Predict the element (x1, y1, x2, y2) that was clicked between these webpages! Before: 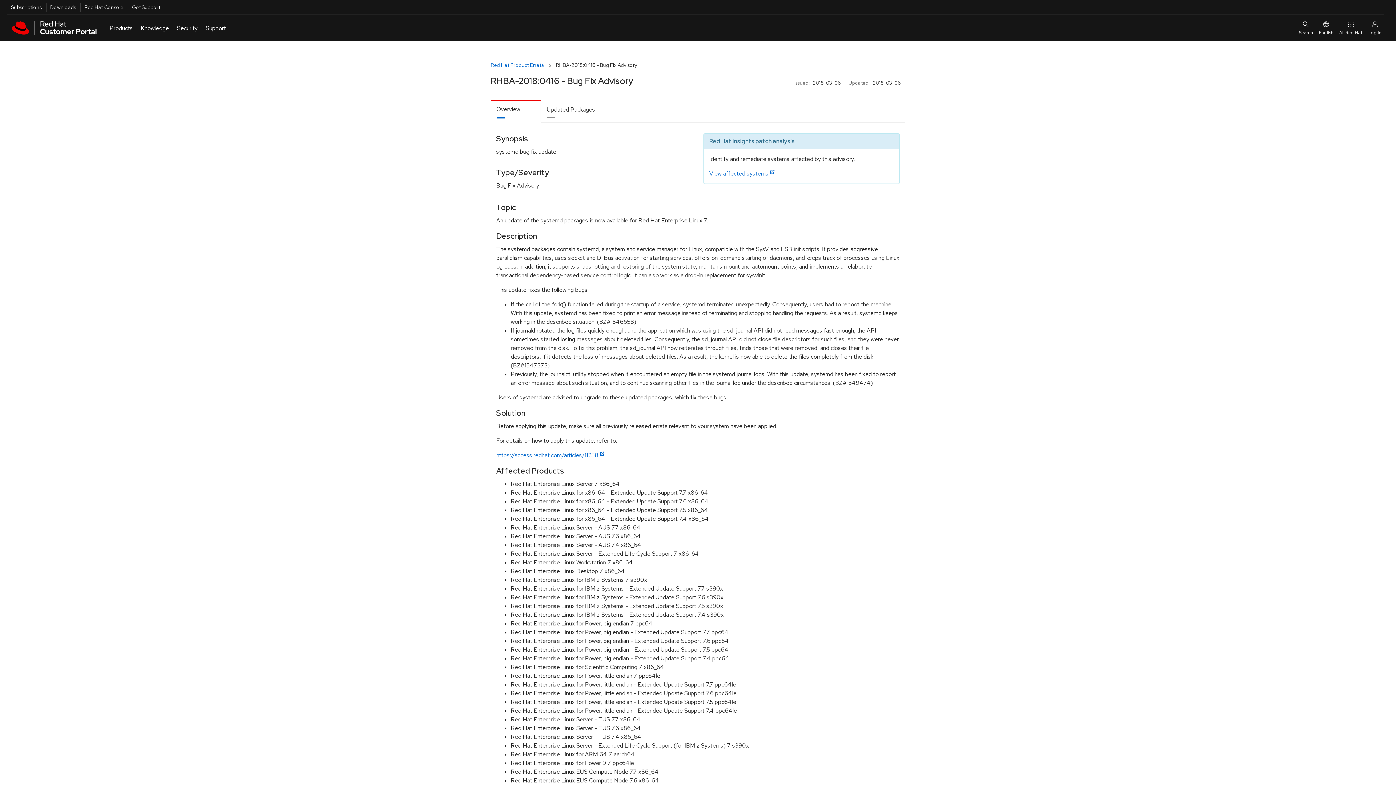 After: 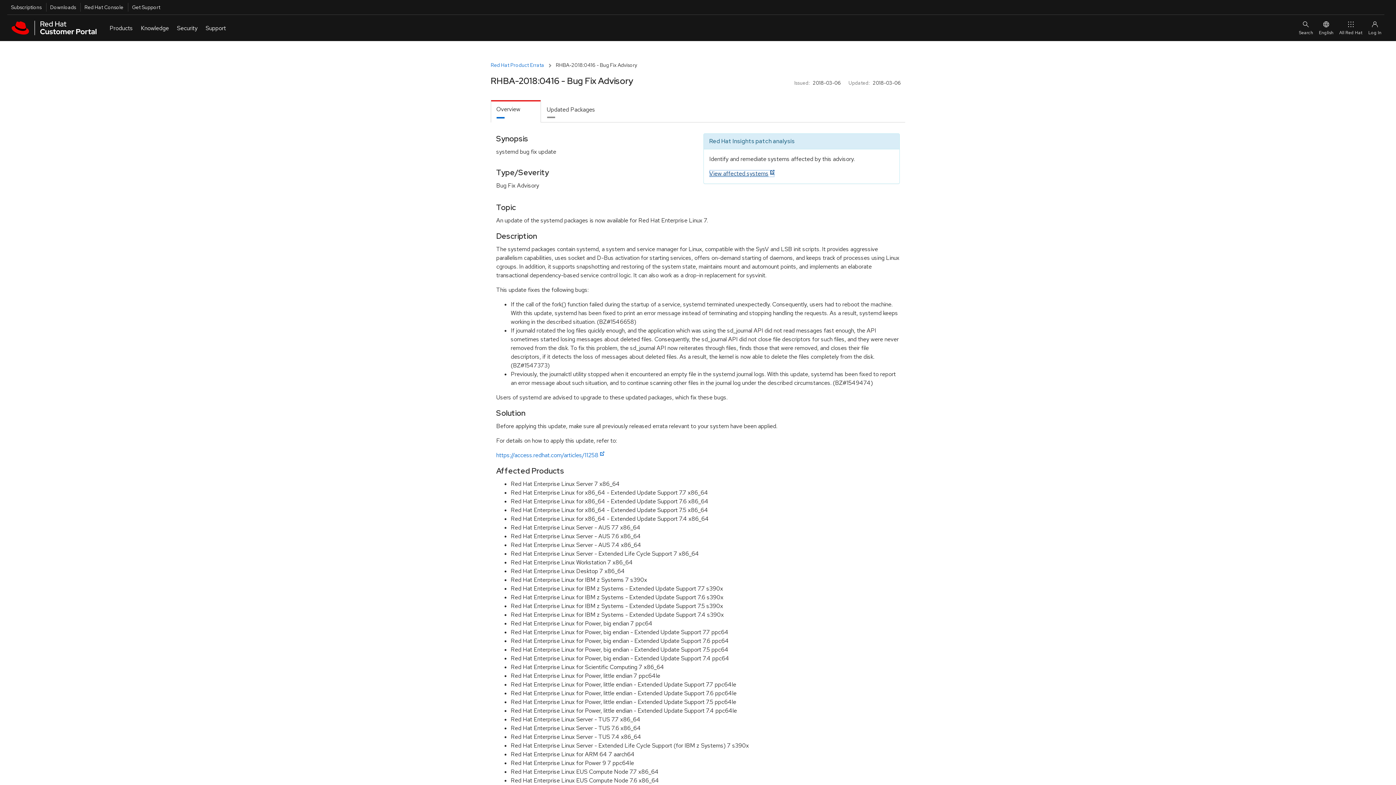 Action: bbox: (709, 169, 774, 177) label: View affected systems